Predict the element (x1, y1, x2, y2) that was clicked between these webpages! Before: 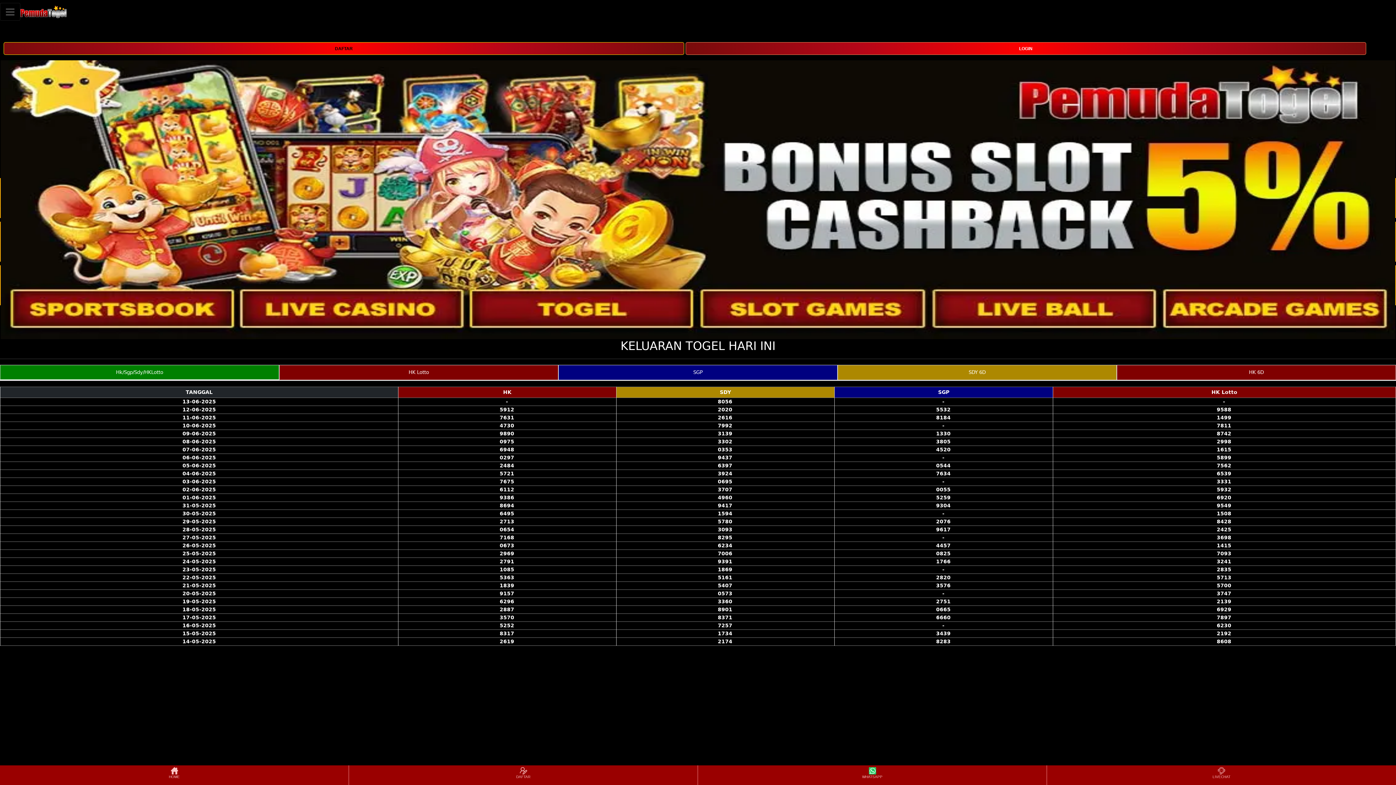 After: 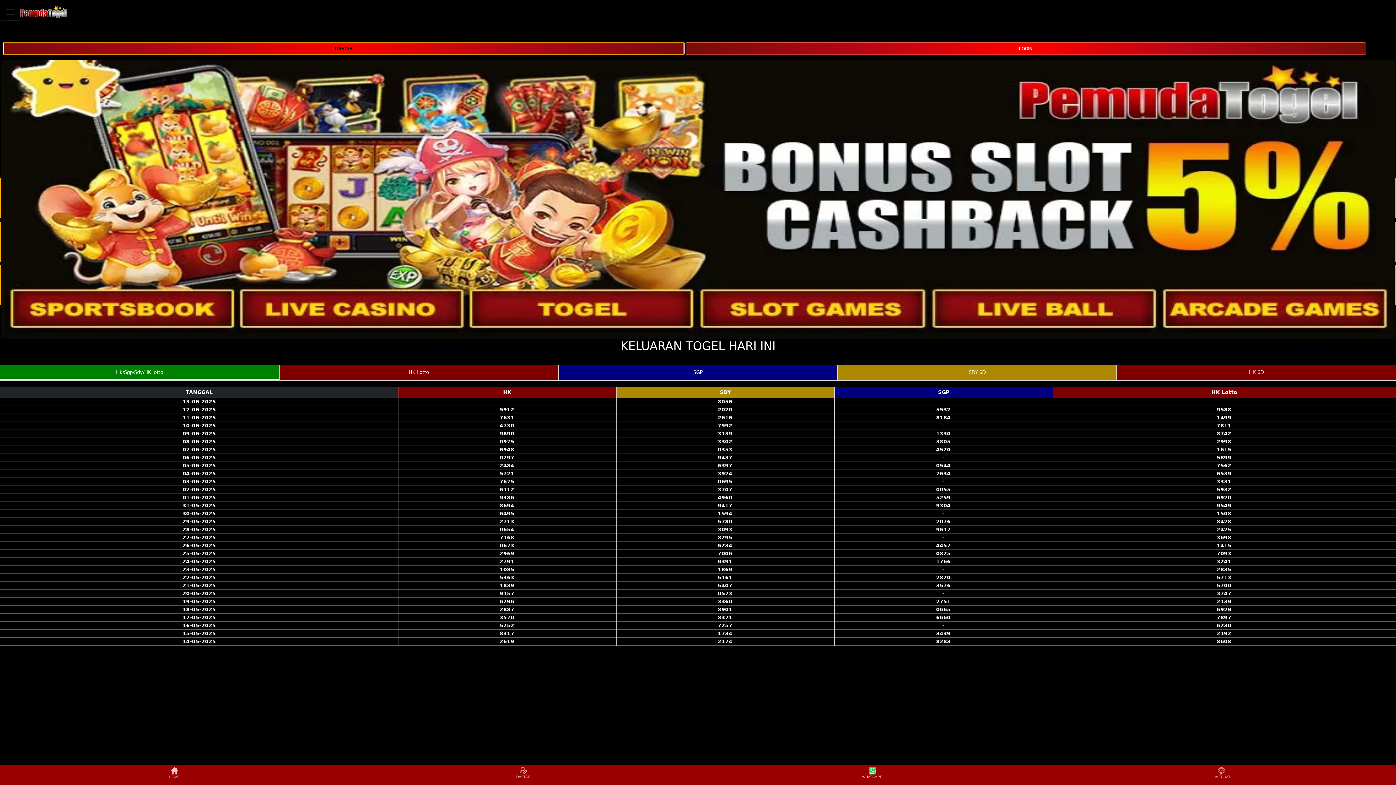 Action: bbox: (3, 42, 684, 54) label: DAFTAR